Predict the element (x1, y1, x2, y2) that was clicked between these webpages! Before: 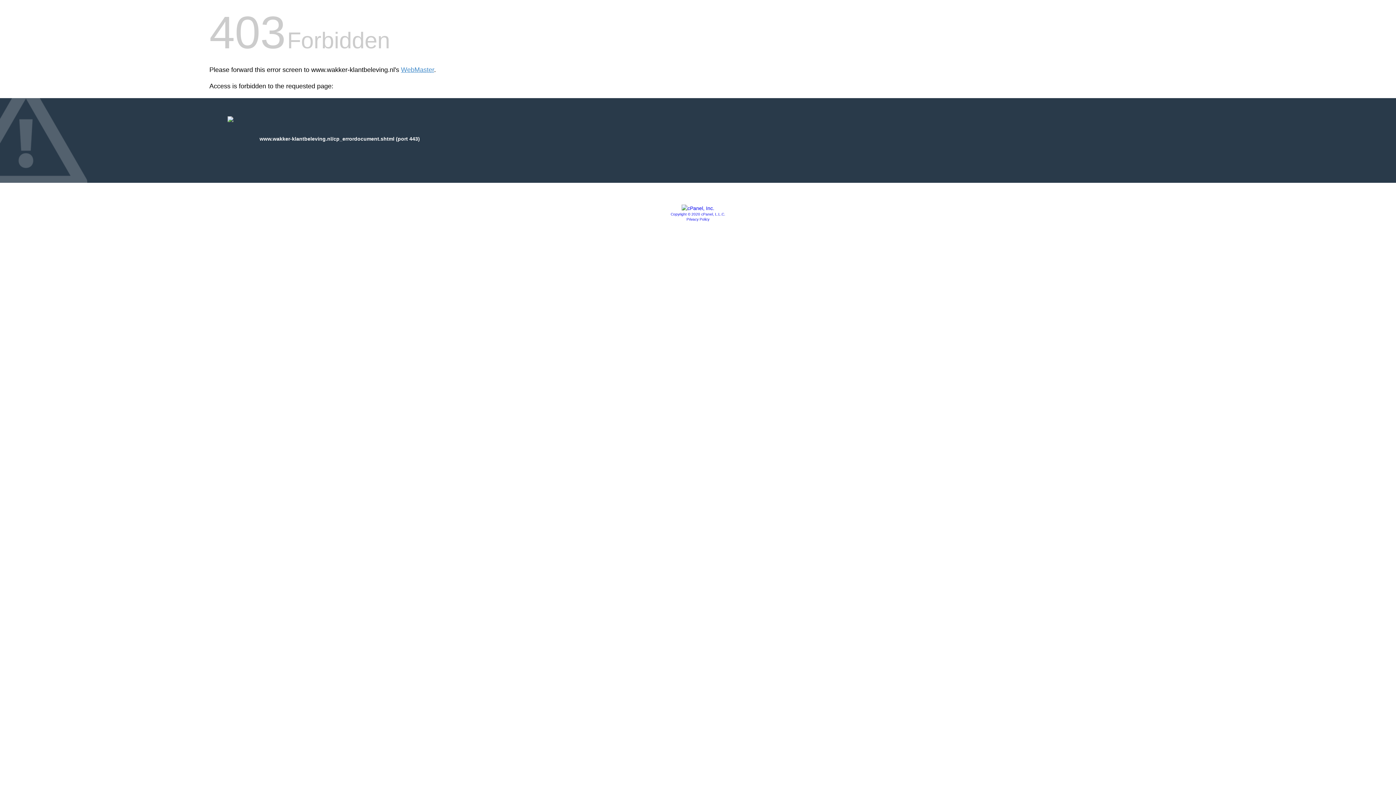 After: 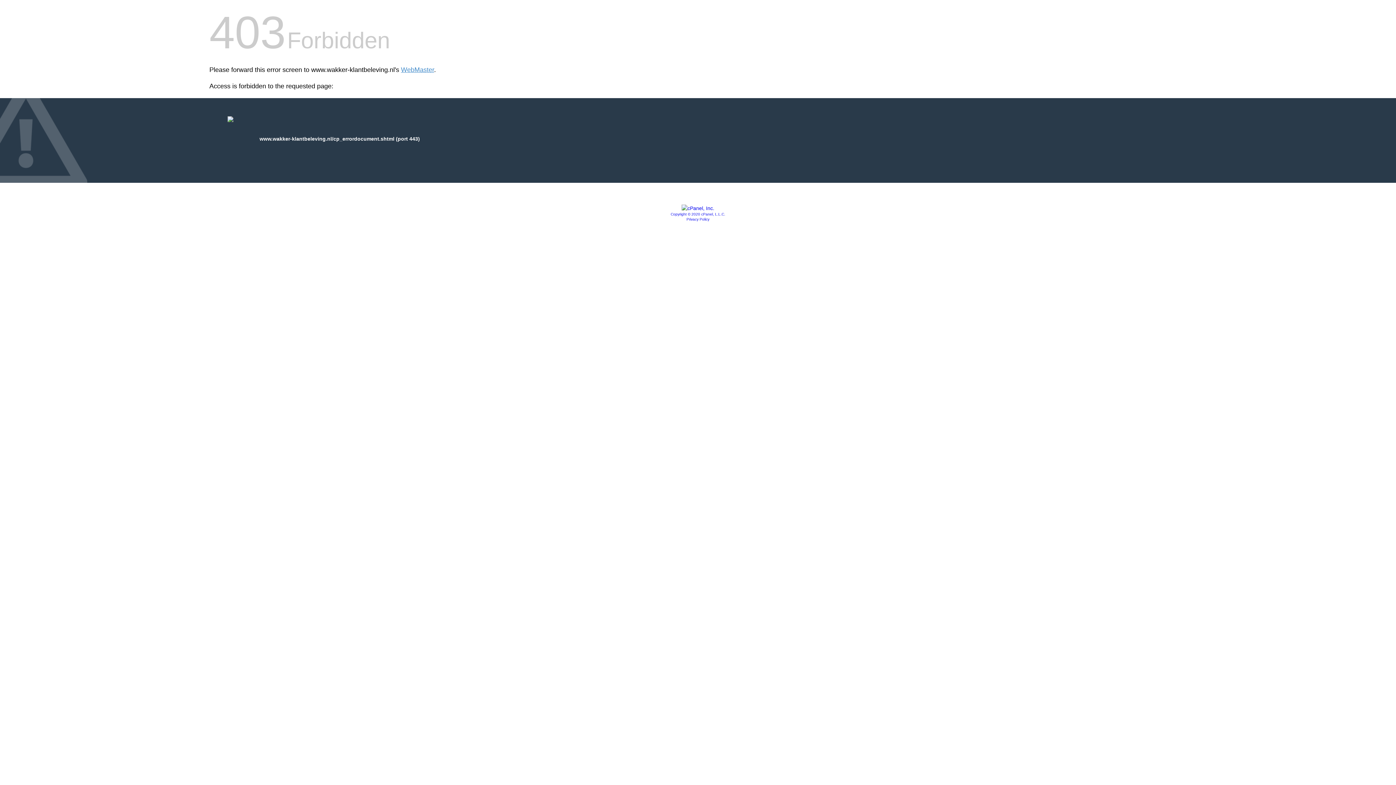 Action: label: Privacy Policy bbox: (686, 217, 709, 221)